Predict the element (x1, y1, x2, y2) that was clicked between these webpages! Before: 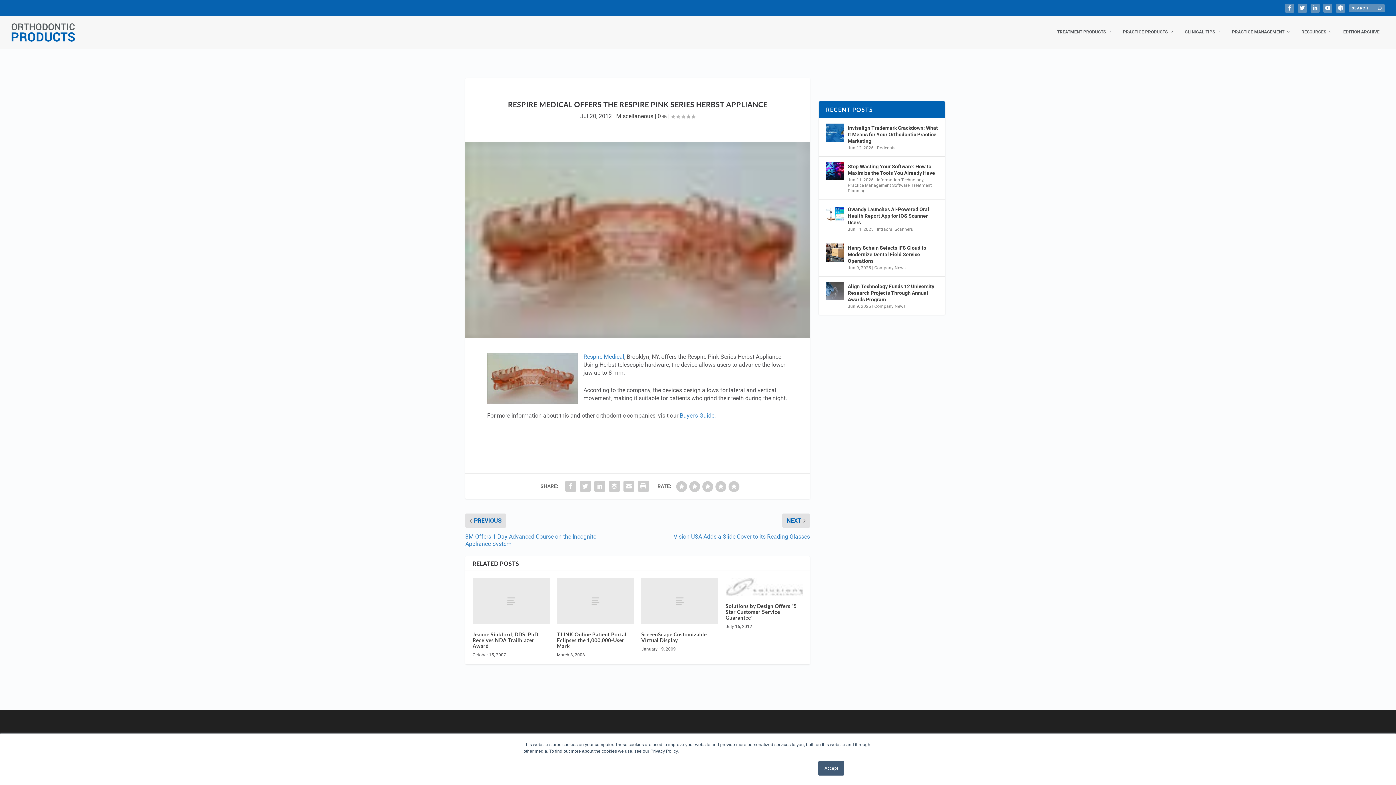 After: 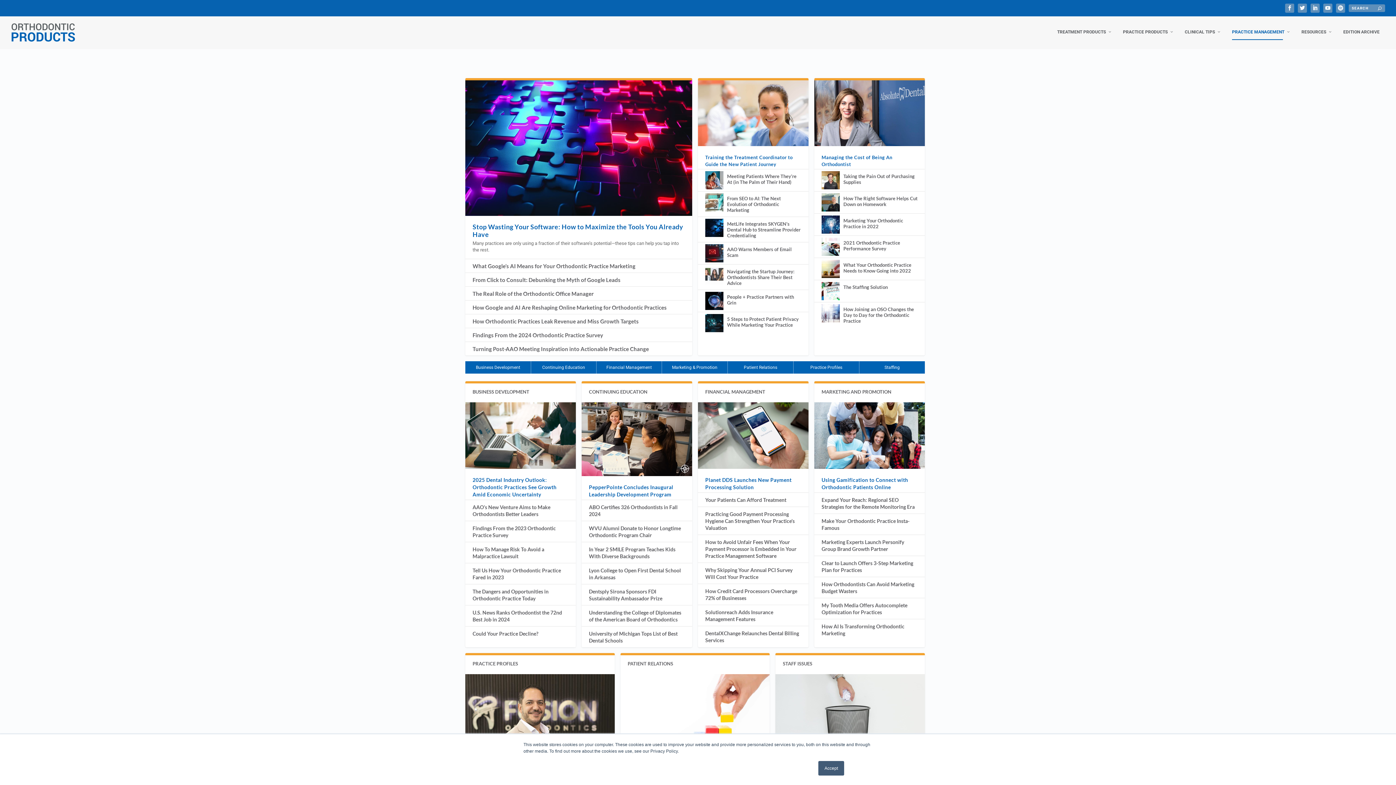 Action: bbox: (1232, 29, 1290, 49) label: PRACTICE MANAGEMENT